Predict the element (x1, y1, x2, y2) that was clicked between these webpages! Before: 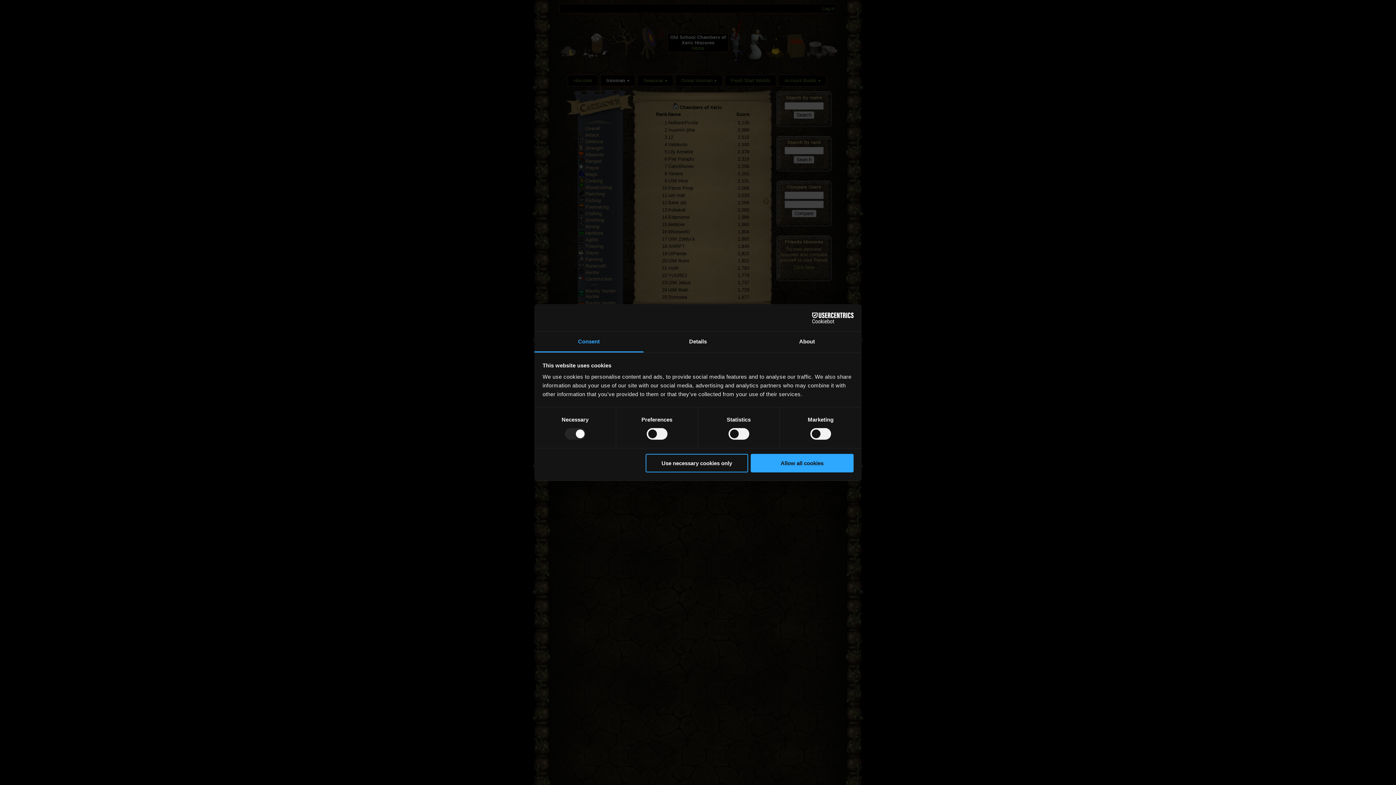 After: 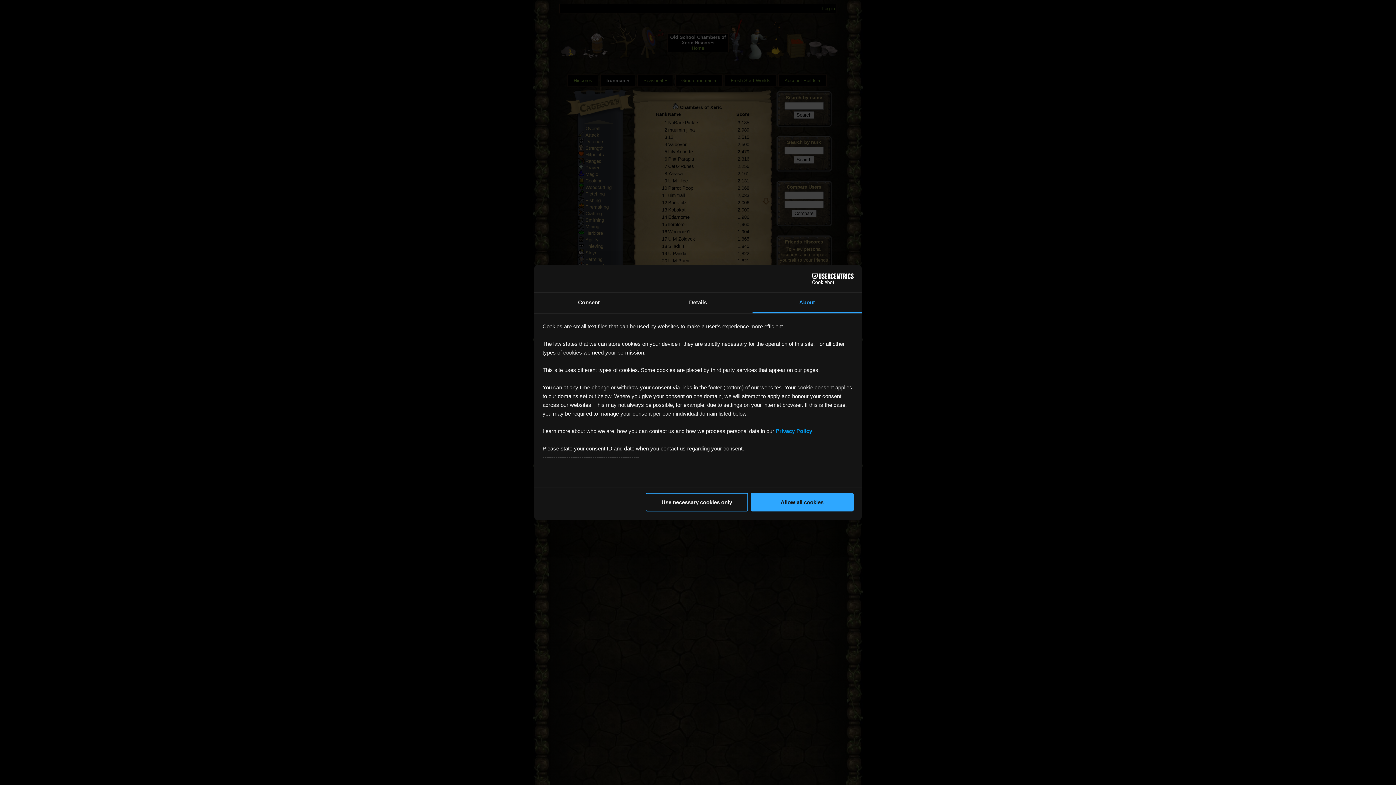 Action: bbox: (752, 331, 861, 352) label: About